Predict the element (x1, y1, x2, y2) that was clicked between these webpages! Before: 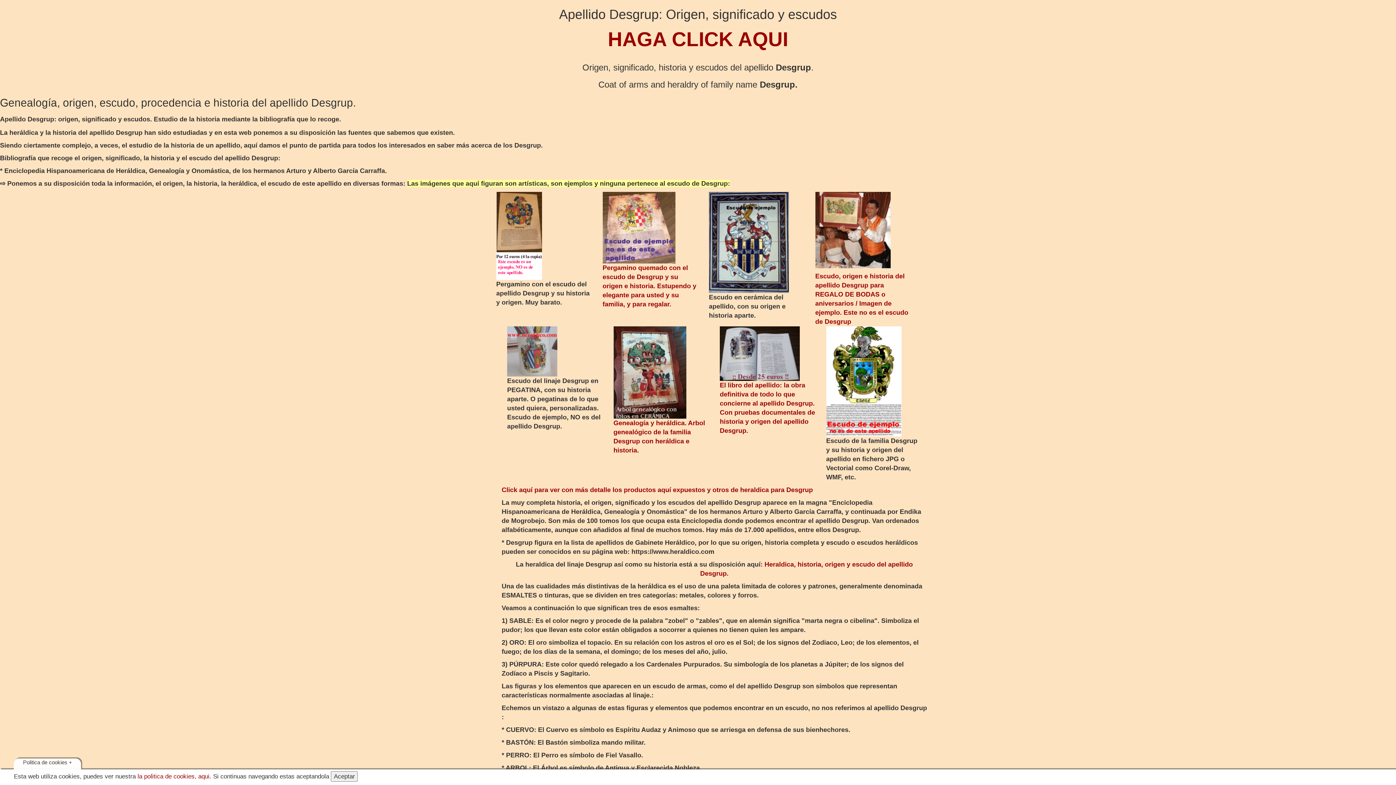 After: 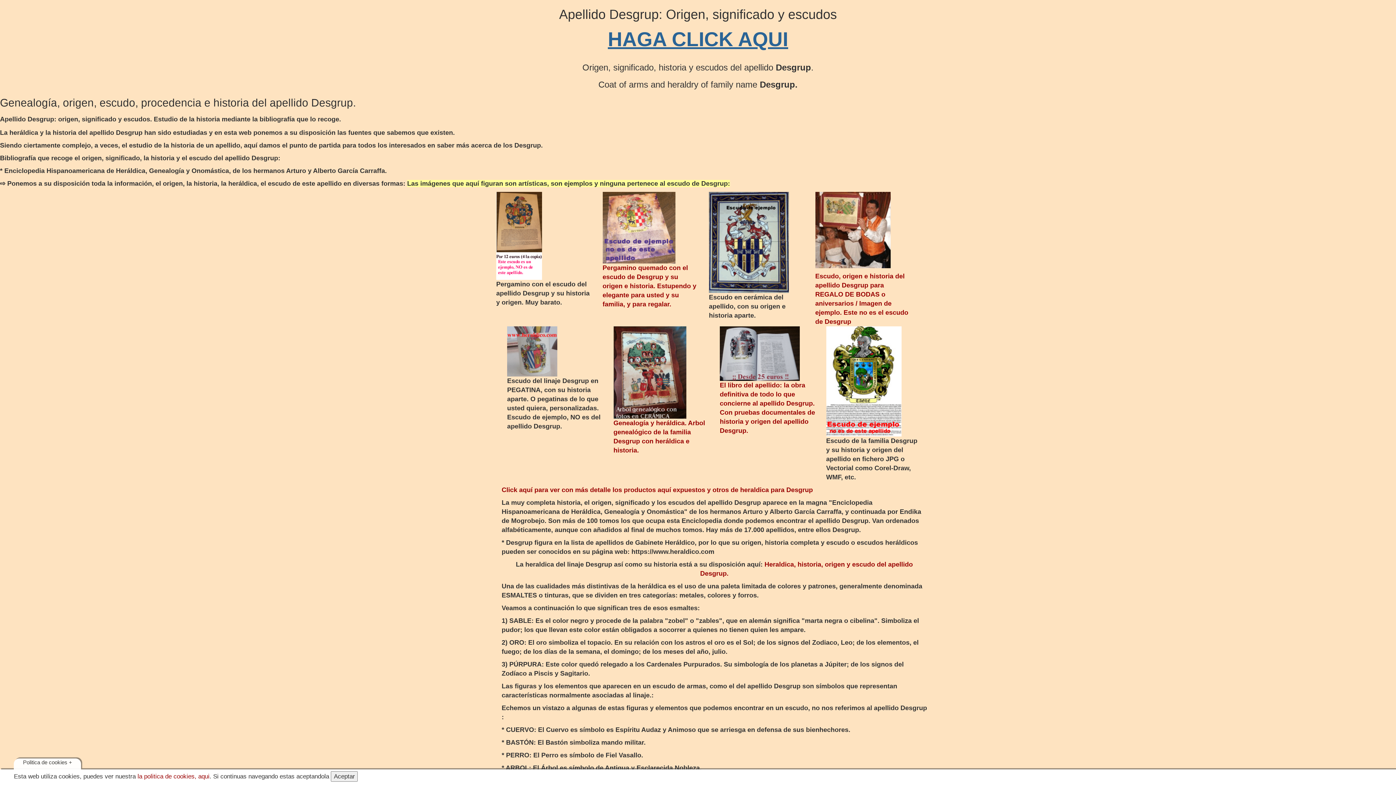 Action: label: HAGA CLICK AQUI bbox: (608, 28, 788, 50)